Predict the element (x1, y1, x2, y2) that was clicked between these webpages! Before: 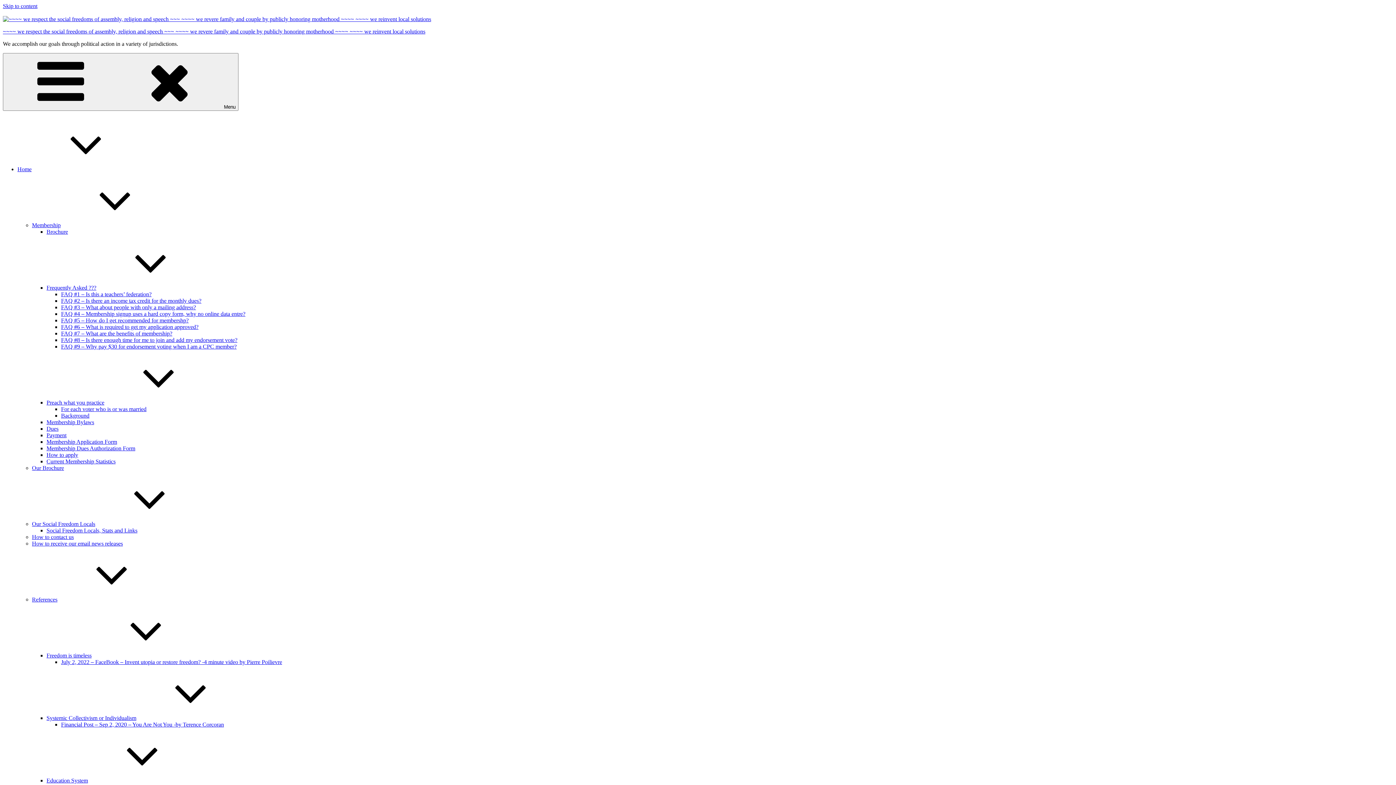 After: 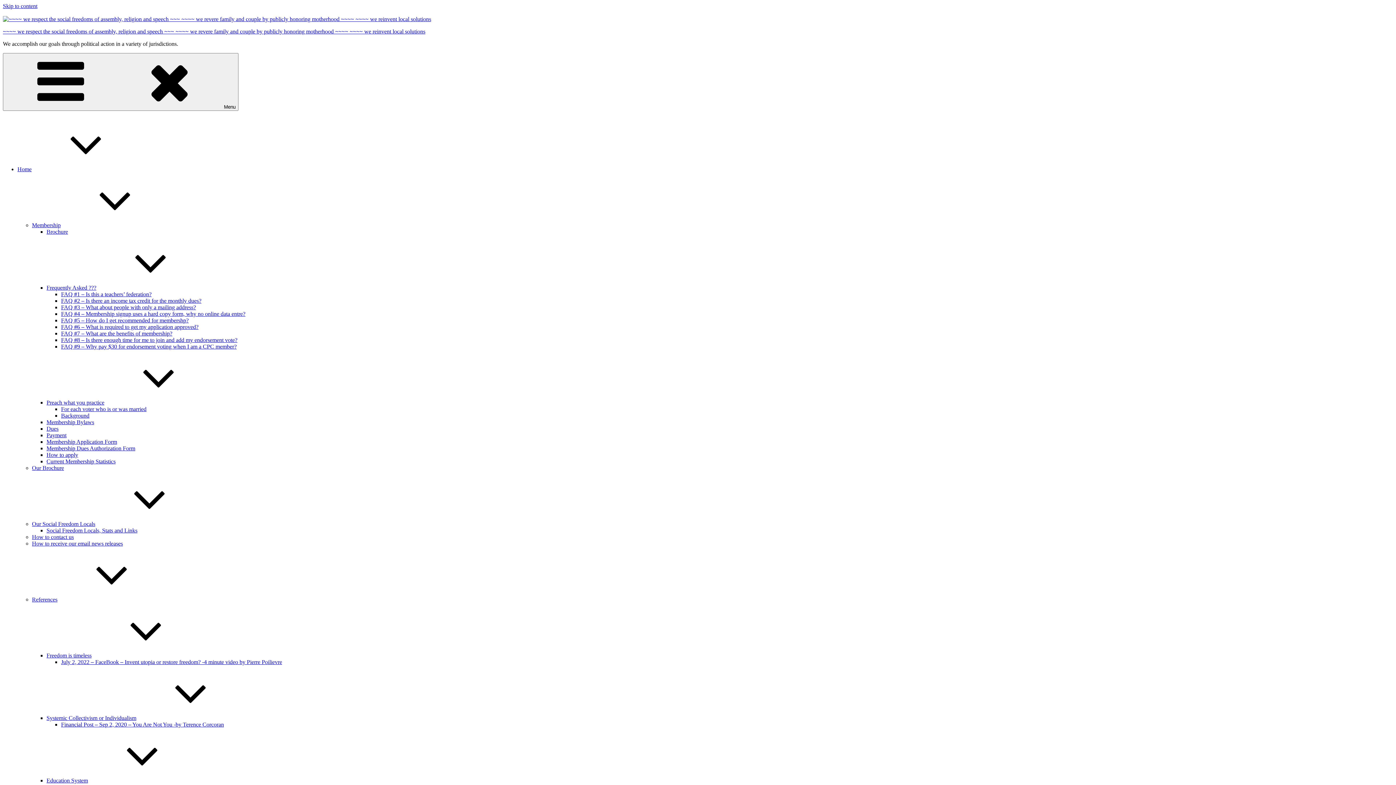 Action: bbox: (61, 324, 198, 330) label: FAQ #6 – What is required to get my application approved?